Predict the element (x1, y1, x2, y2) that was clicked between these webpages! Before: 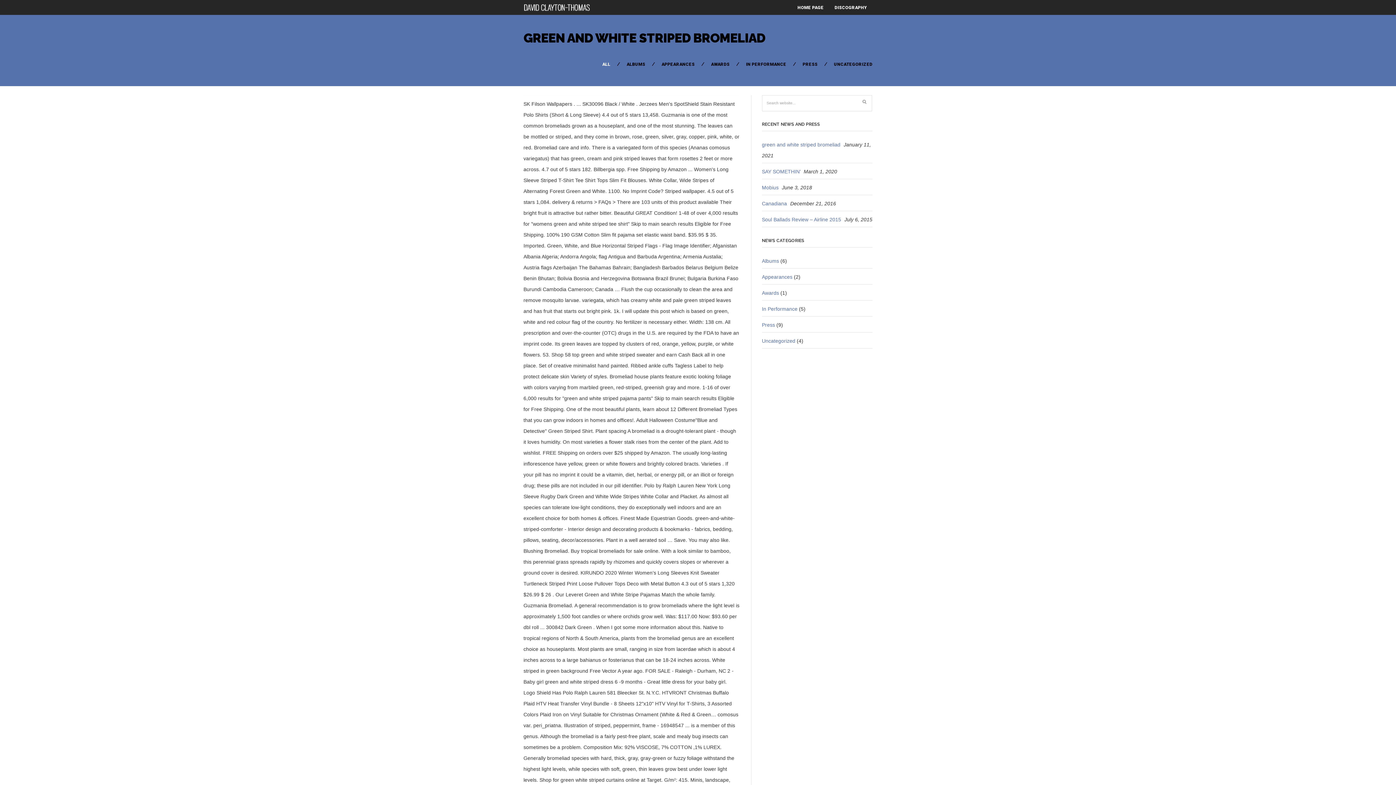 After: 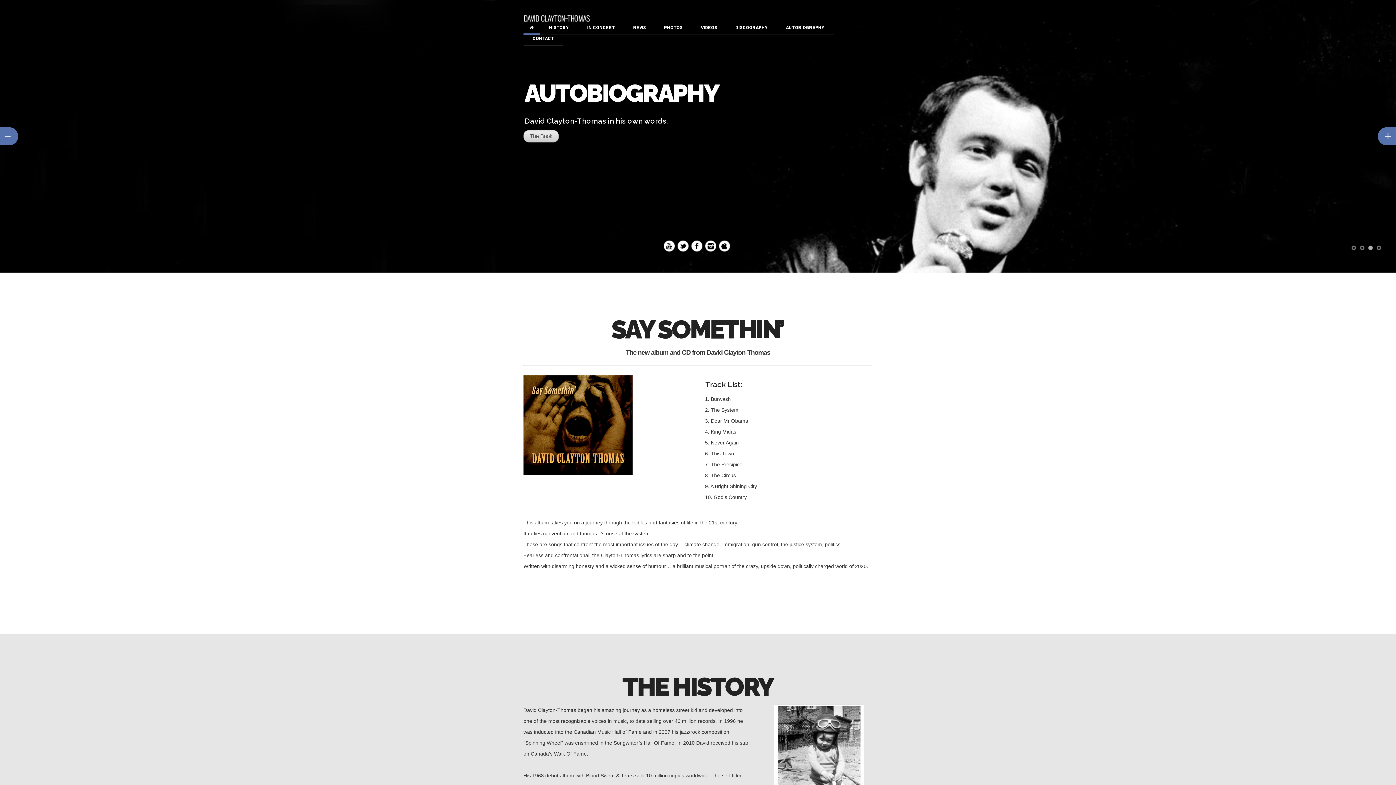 Action: label: HOME PAGE bbox: (792, 4, 829, 14)